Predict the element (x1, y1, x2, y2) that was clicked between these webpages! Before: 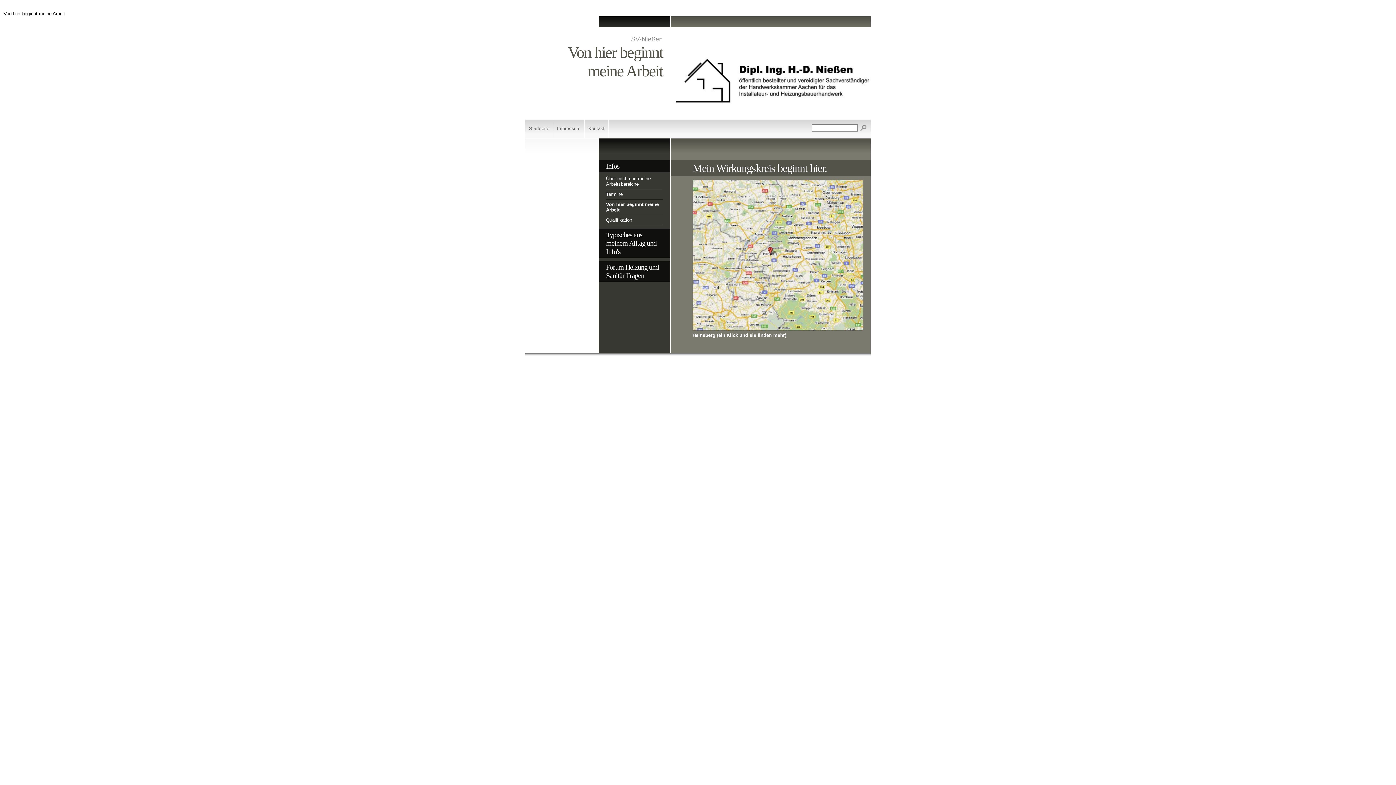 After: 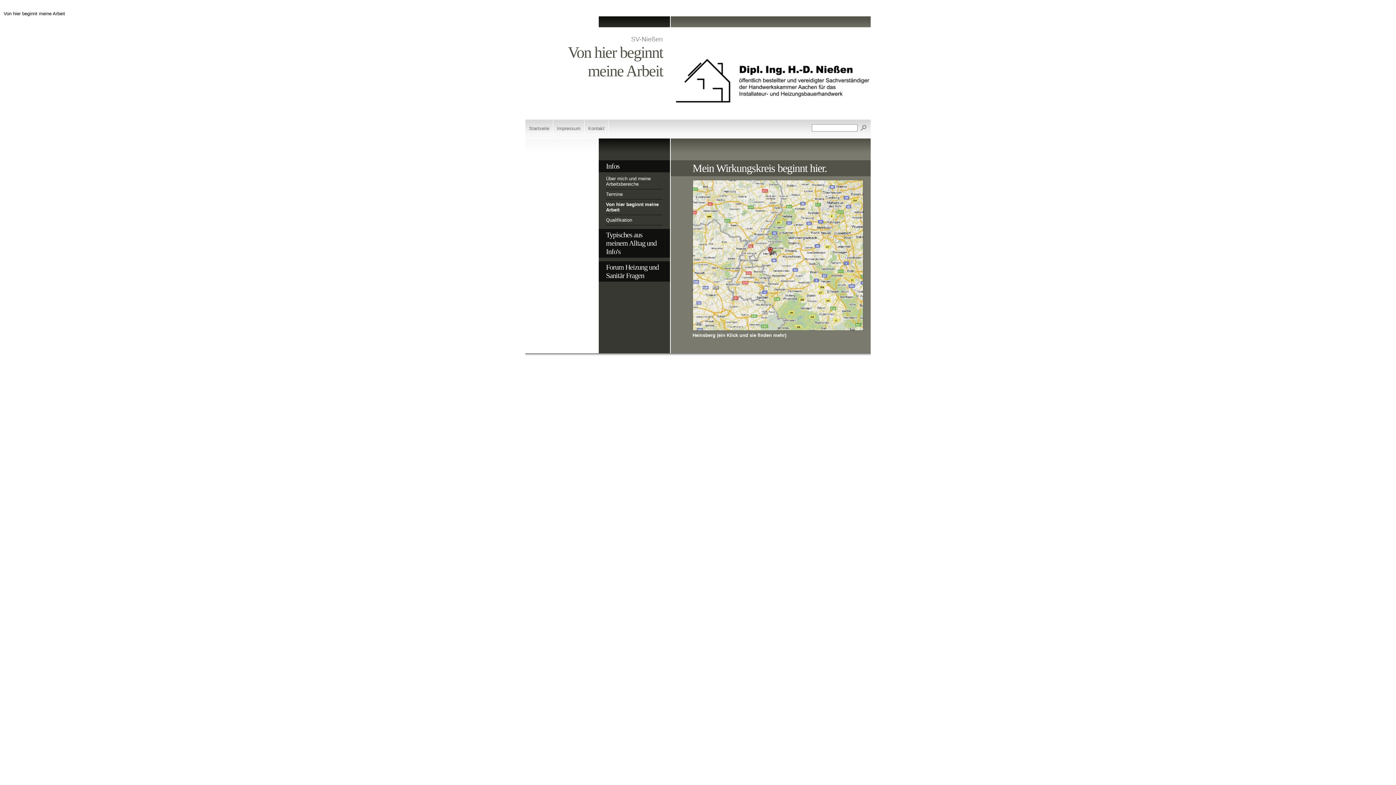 Action: bbox: (606, 201, 662, 215) label: Von hier beginnt meine Arbeit